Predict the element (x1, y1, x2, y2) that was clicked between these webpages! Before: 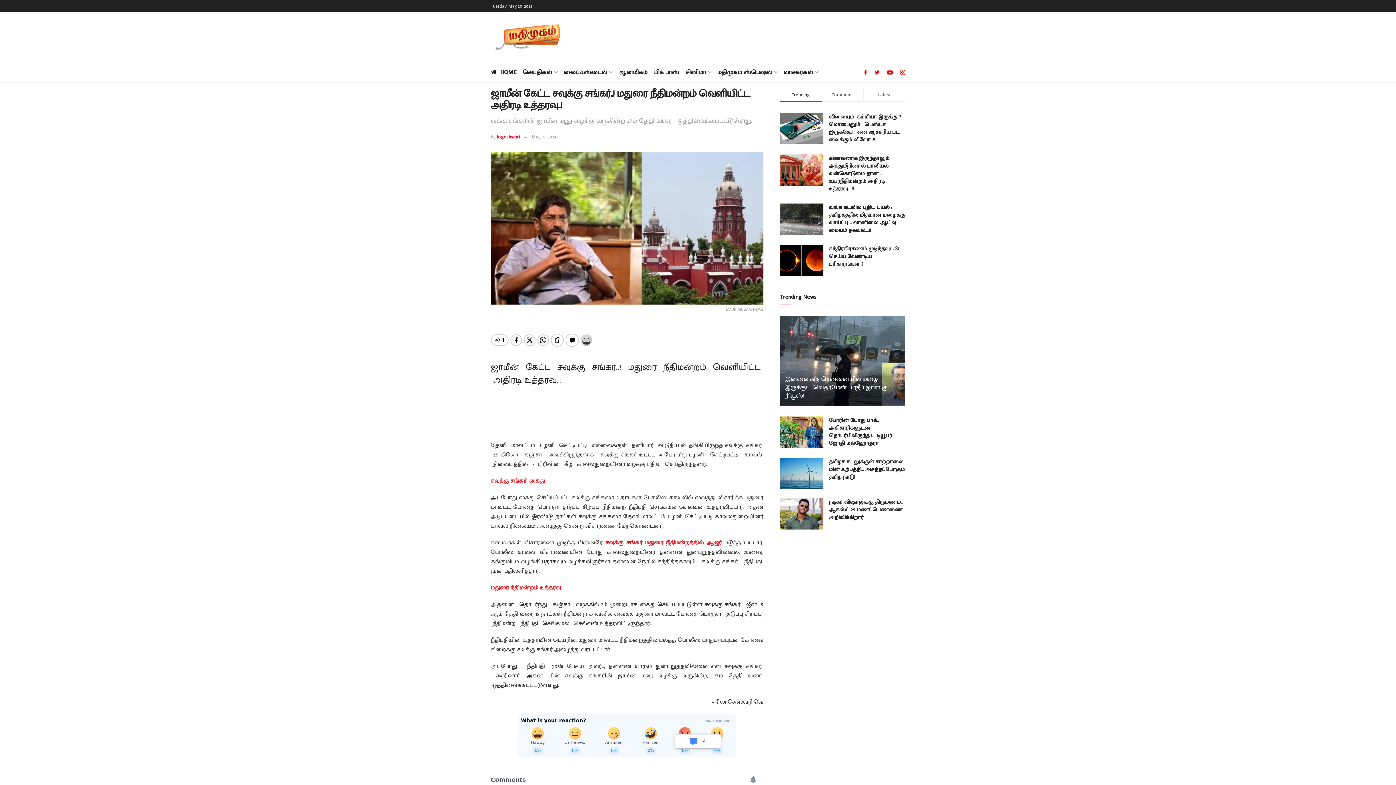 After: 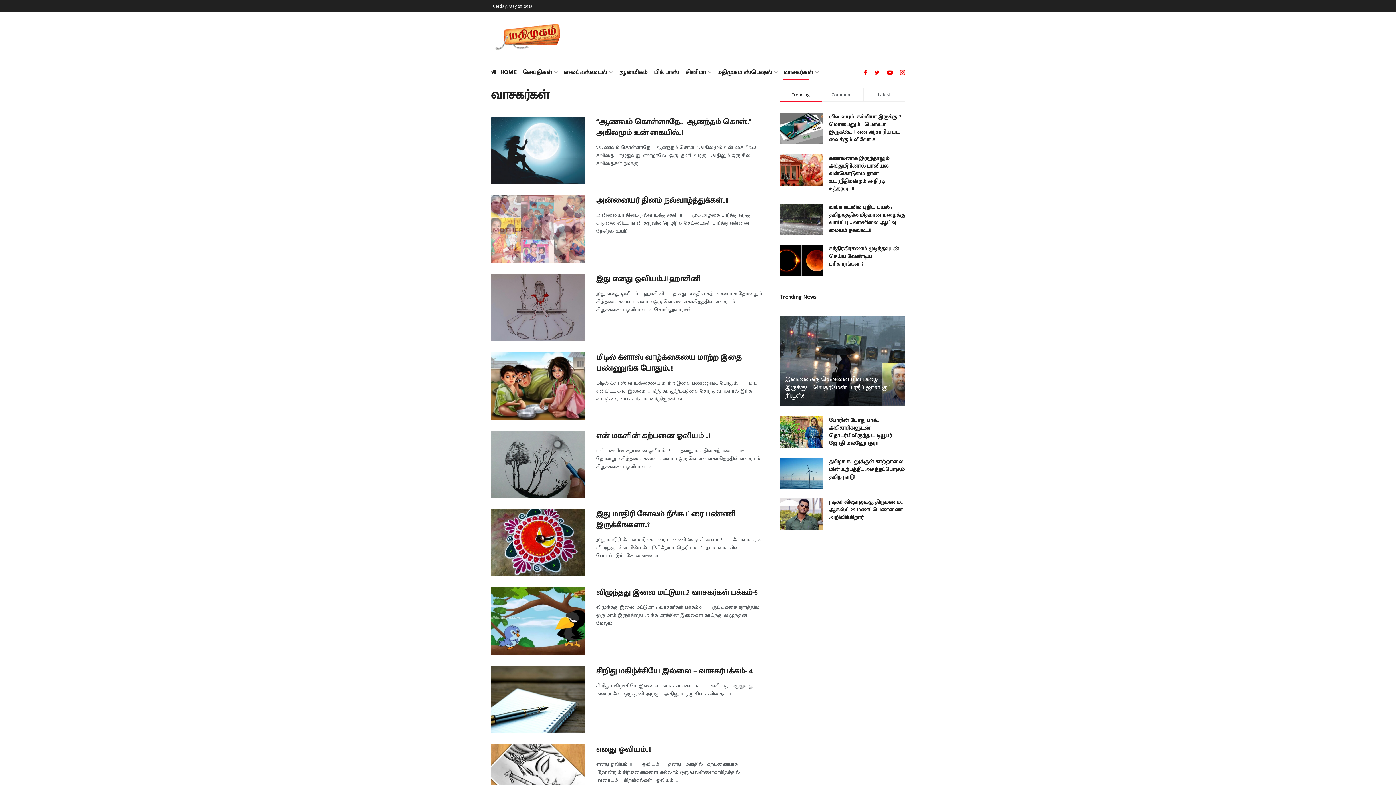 Action: bbox: (783, 65, 818, 79) label: வாசகர்கள்